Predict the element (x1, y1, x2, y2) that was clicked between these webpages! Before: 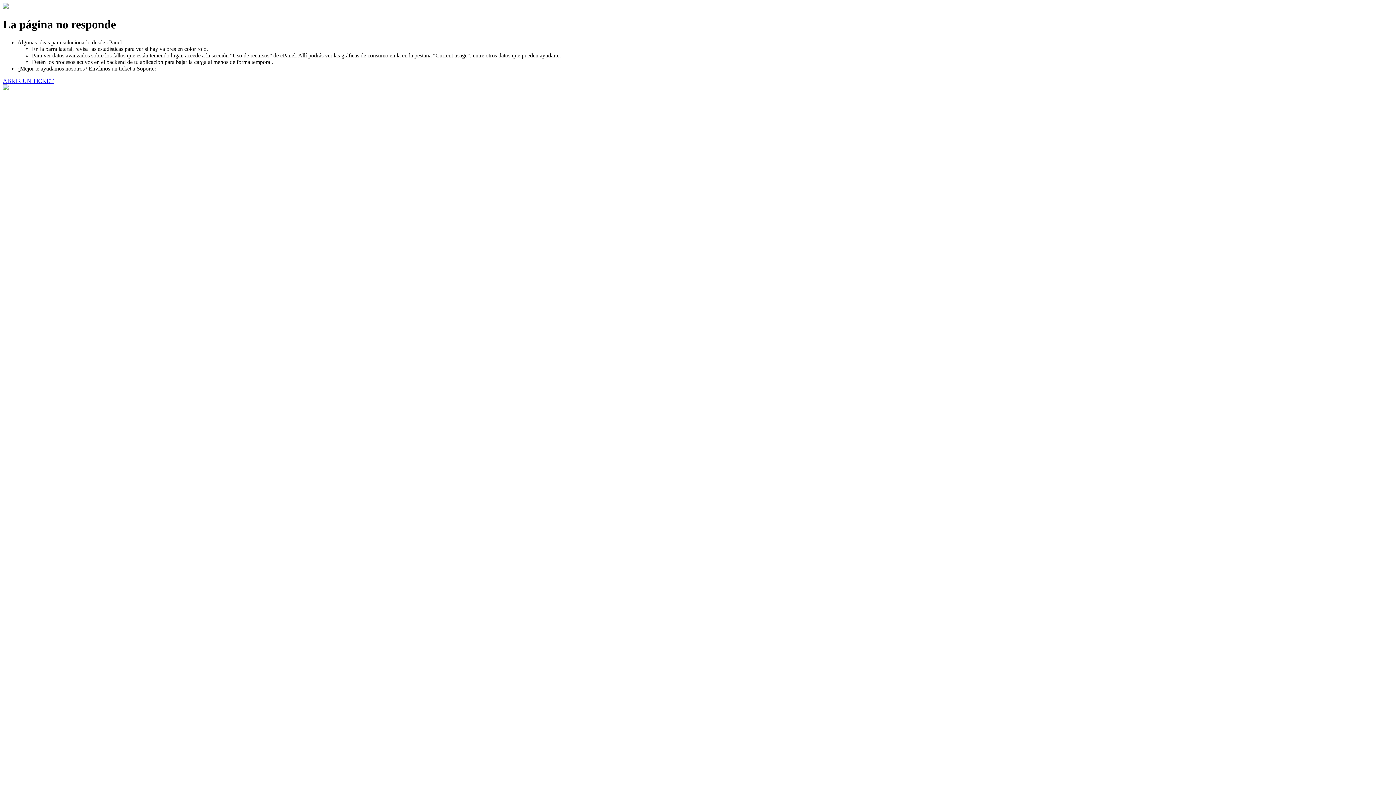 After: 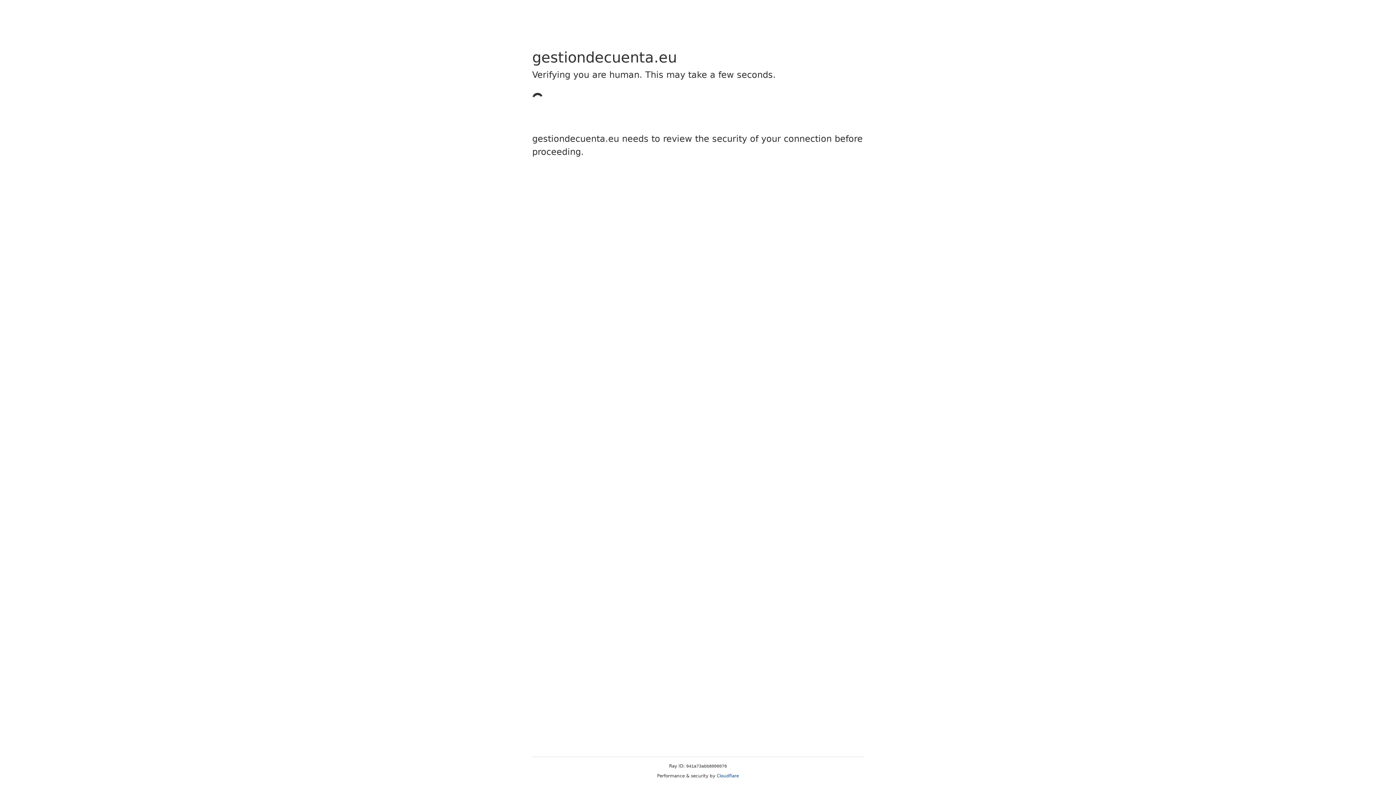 Action: label: ABRIR UN TICKET bbox: (2, 77, 53, 83)